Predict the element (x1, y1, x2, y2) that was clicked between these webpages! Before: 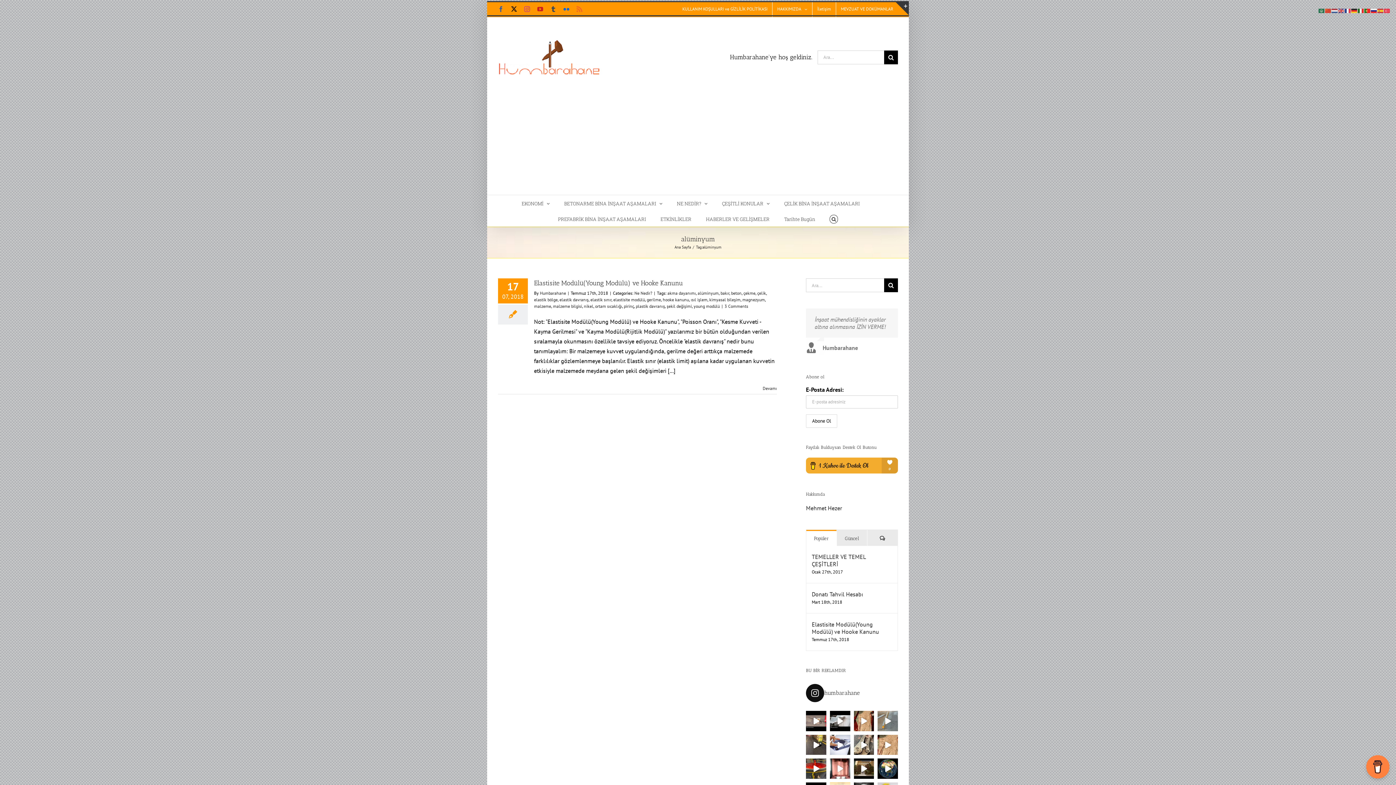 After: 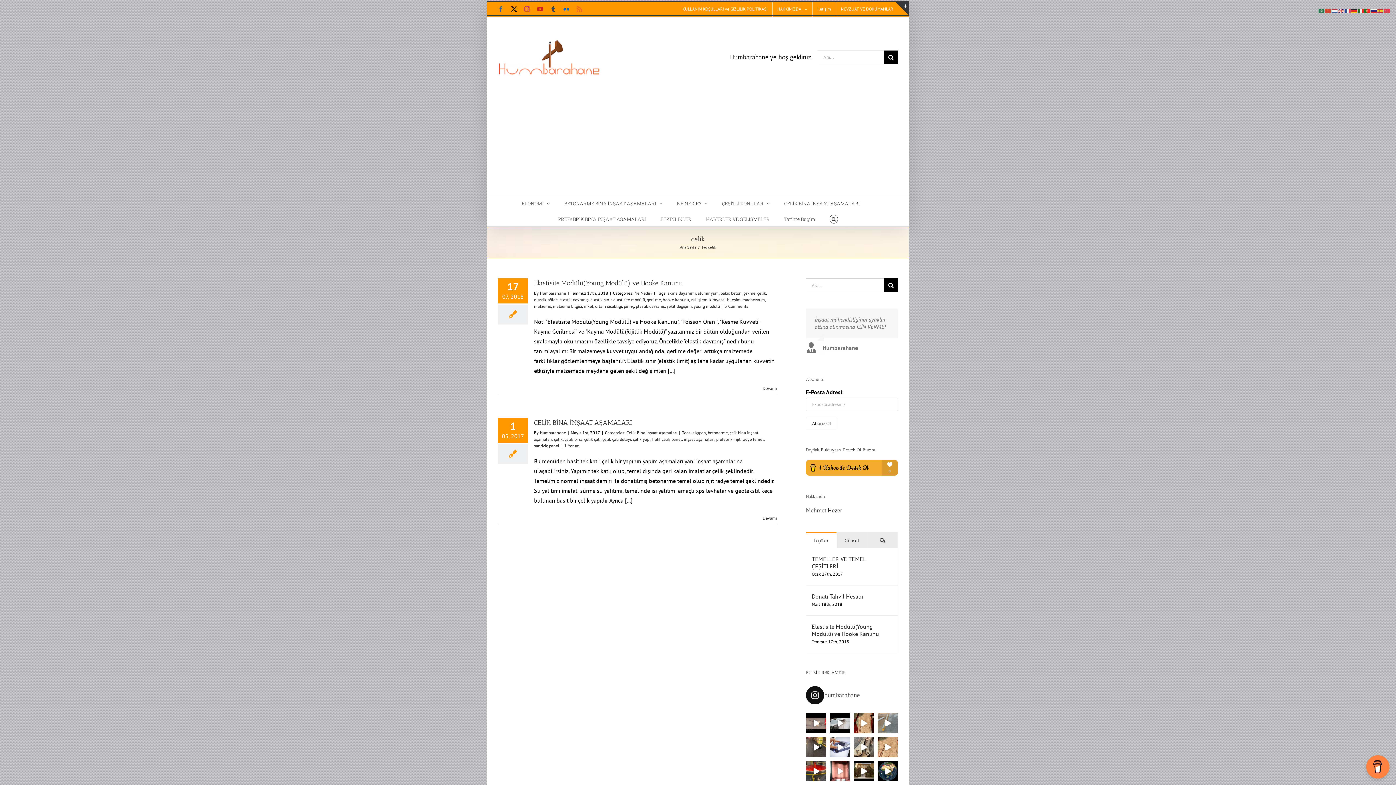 Action: bbox: (757, 290, 766, 296) label: çelik